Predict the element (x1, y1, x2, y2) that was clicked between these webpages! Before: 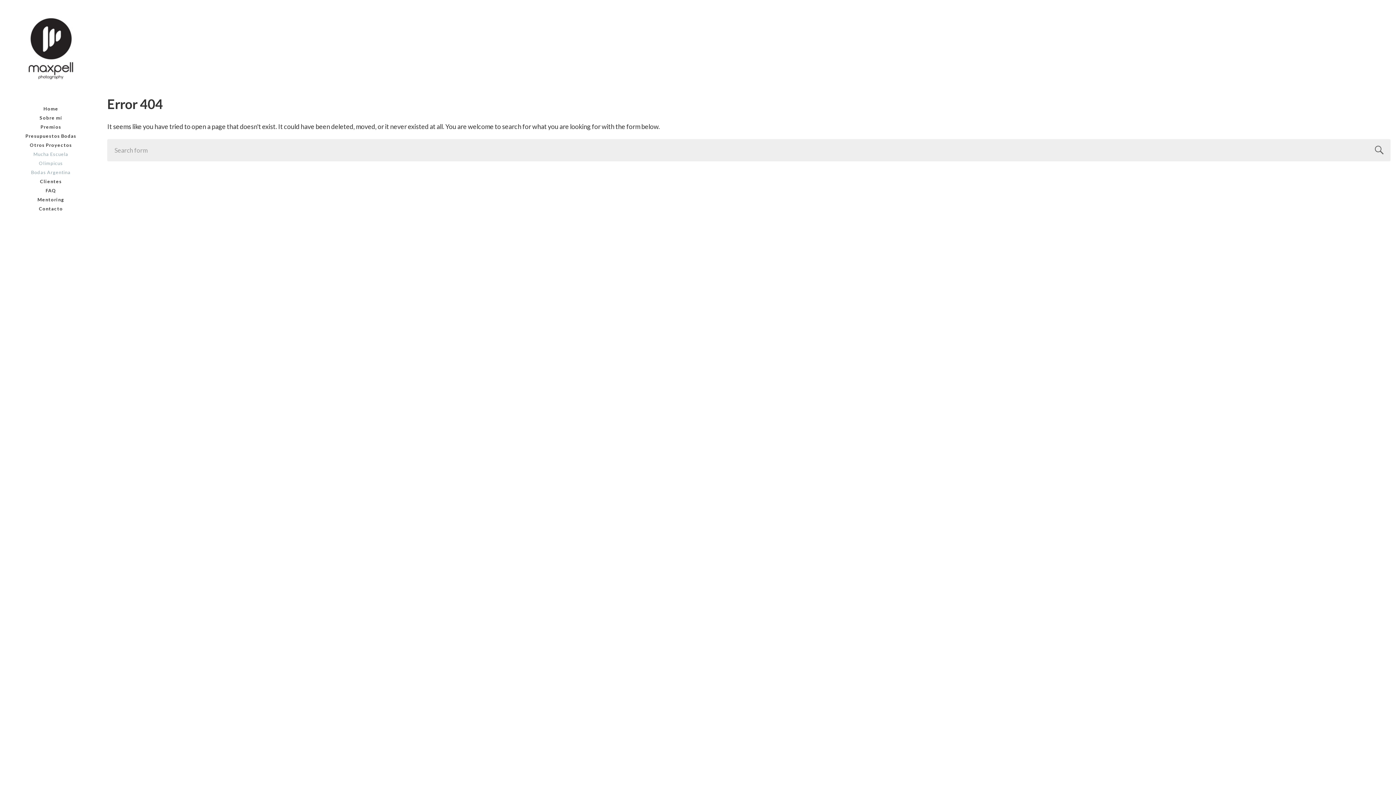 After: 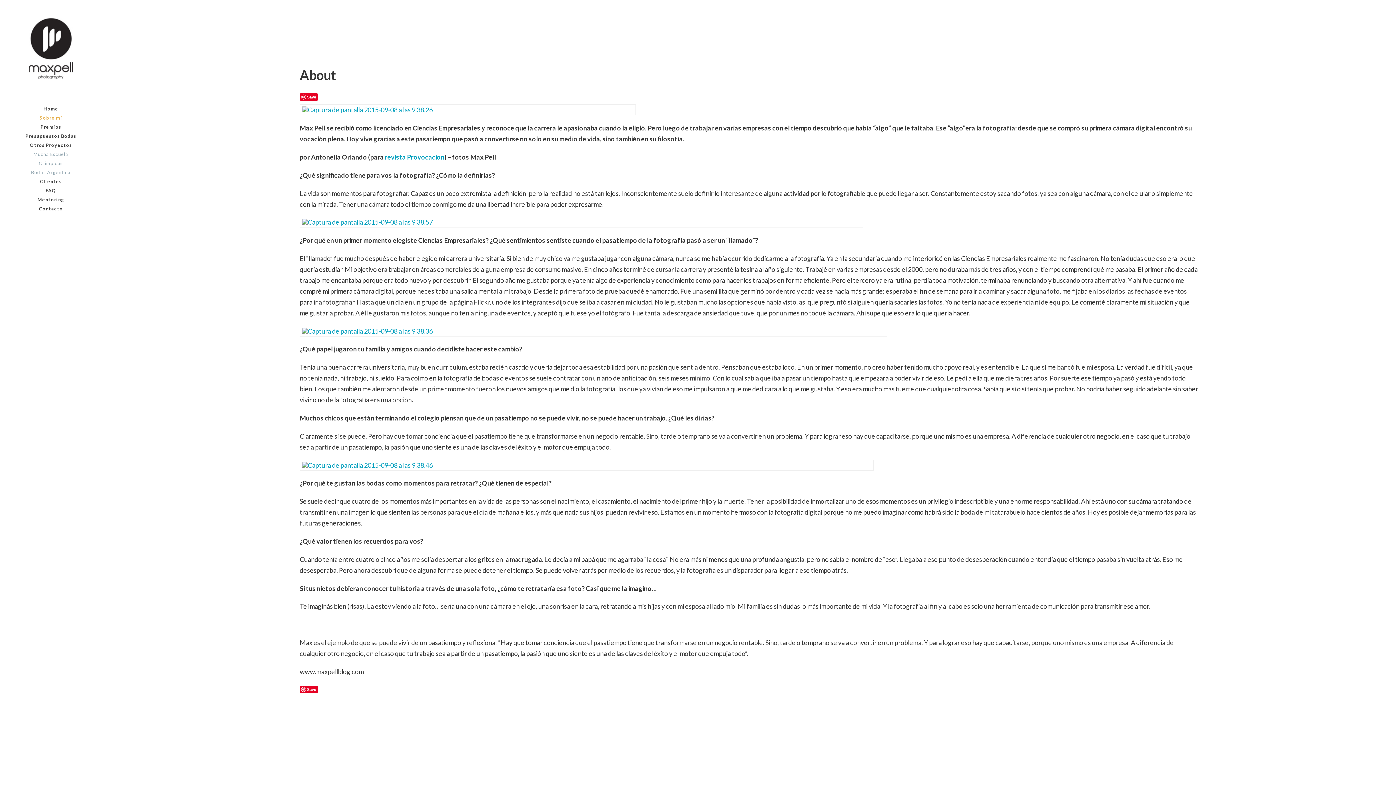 Action: label: Sobre mí bbox: (39, 114, 62, 120)